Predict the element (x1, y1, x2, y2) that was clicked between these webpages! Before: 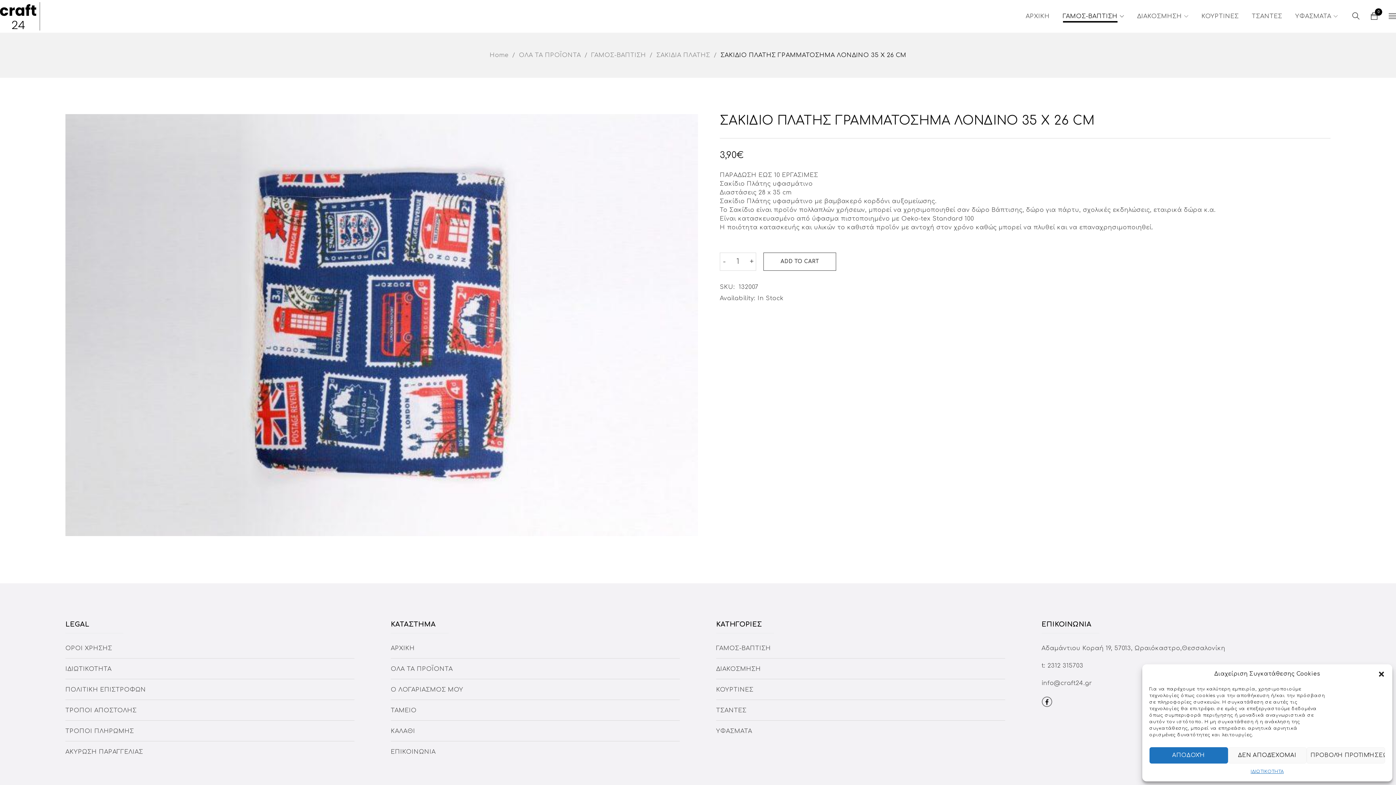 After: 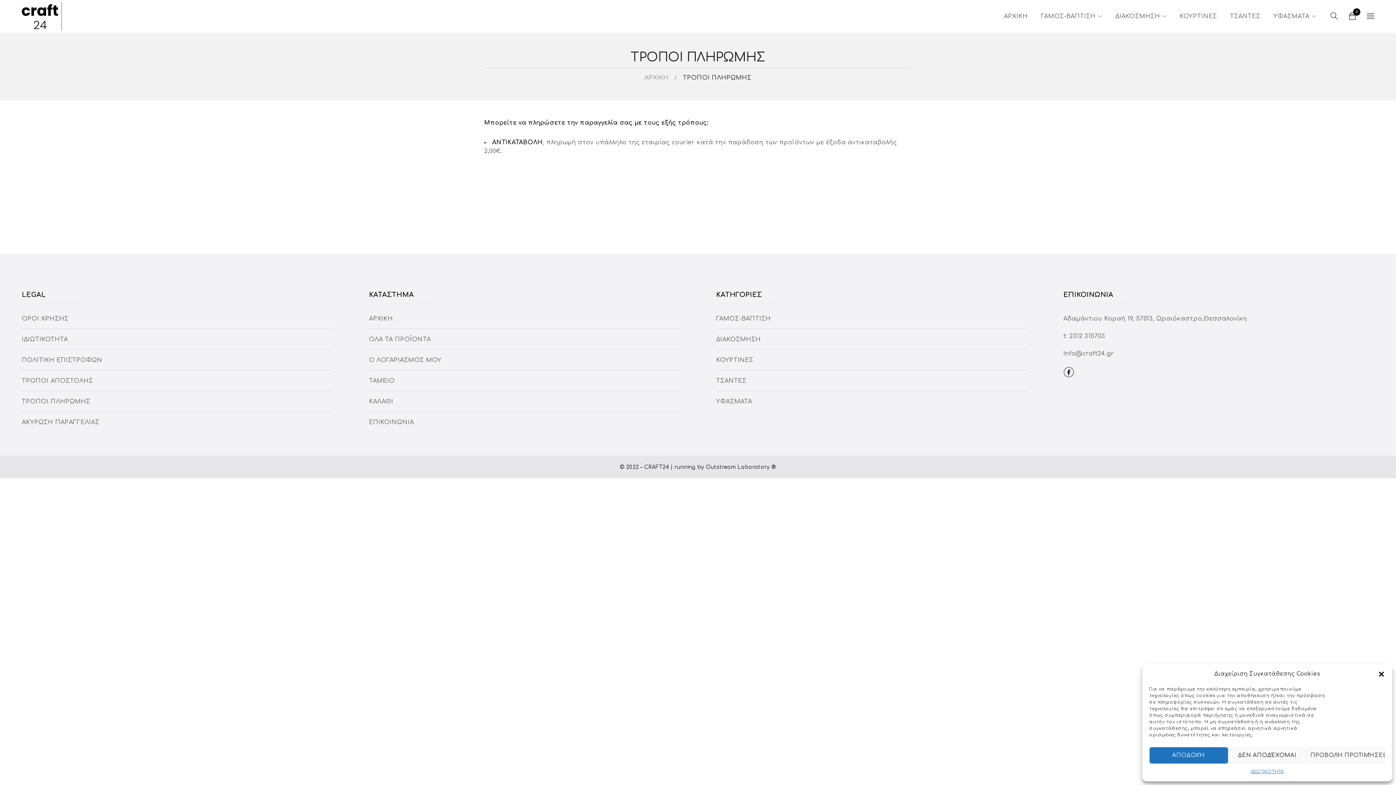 Action: label: ΤΡΟΠΟΙ ΠΛΗΡΩΜΗΣ bbox: (65, 728, 134, 735)